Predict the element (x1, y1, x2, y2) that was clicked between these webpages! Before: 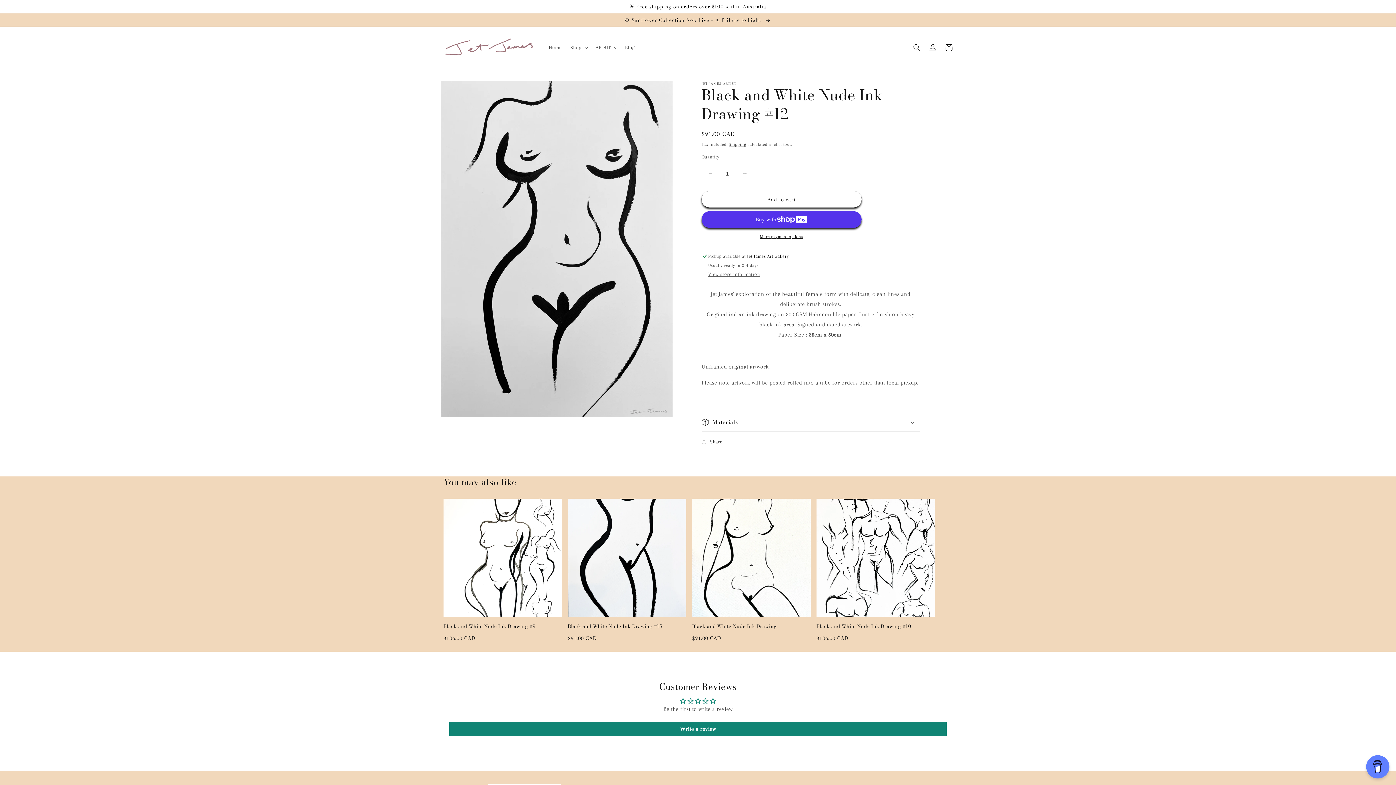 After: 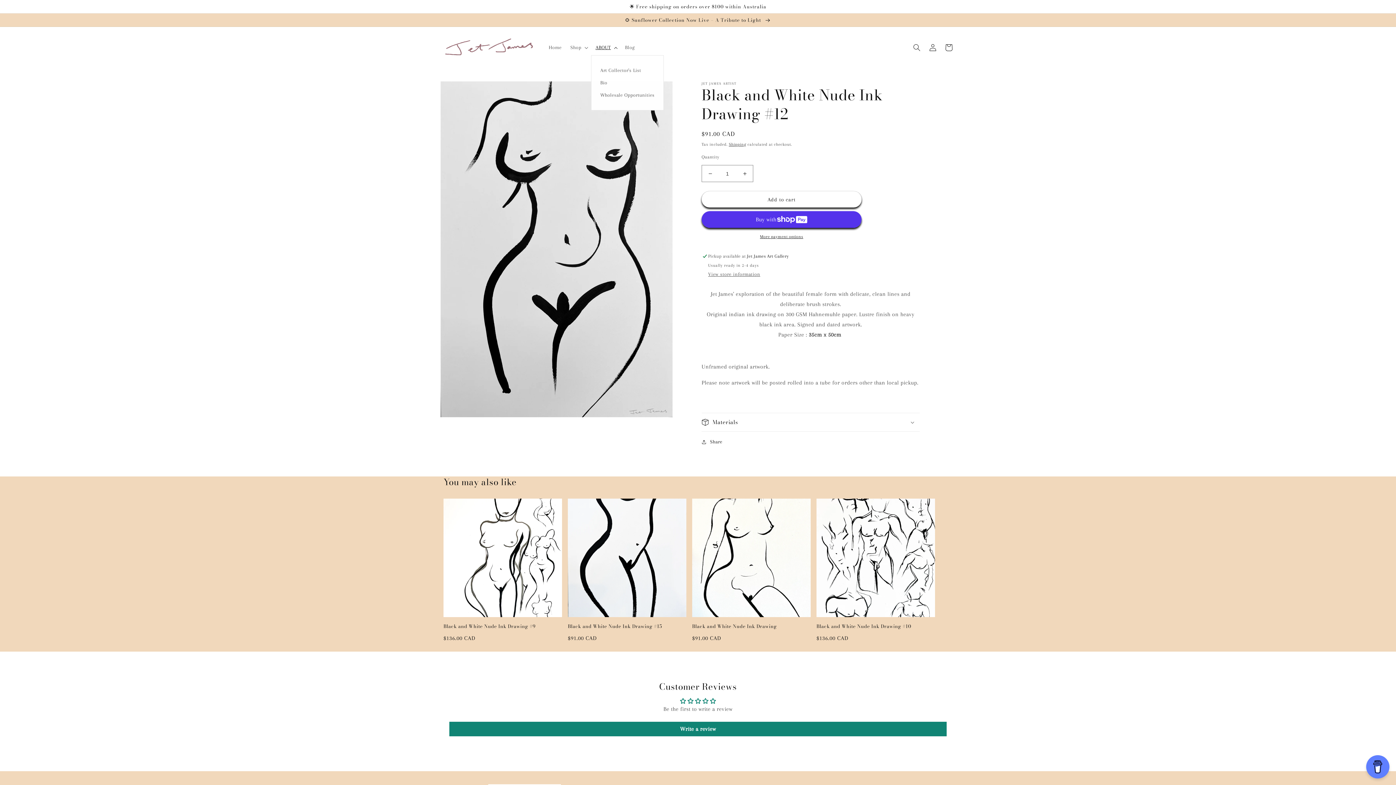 Action: bbox: (591, 40, 620, 55) label: ABOUT